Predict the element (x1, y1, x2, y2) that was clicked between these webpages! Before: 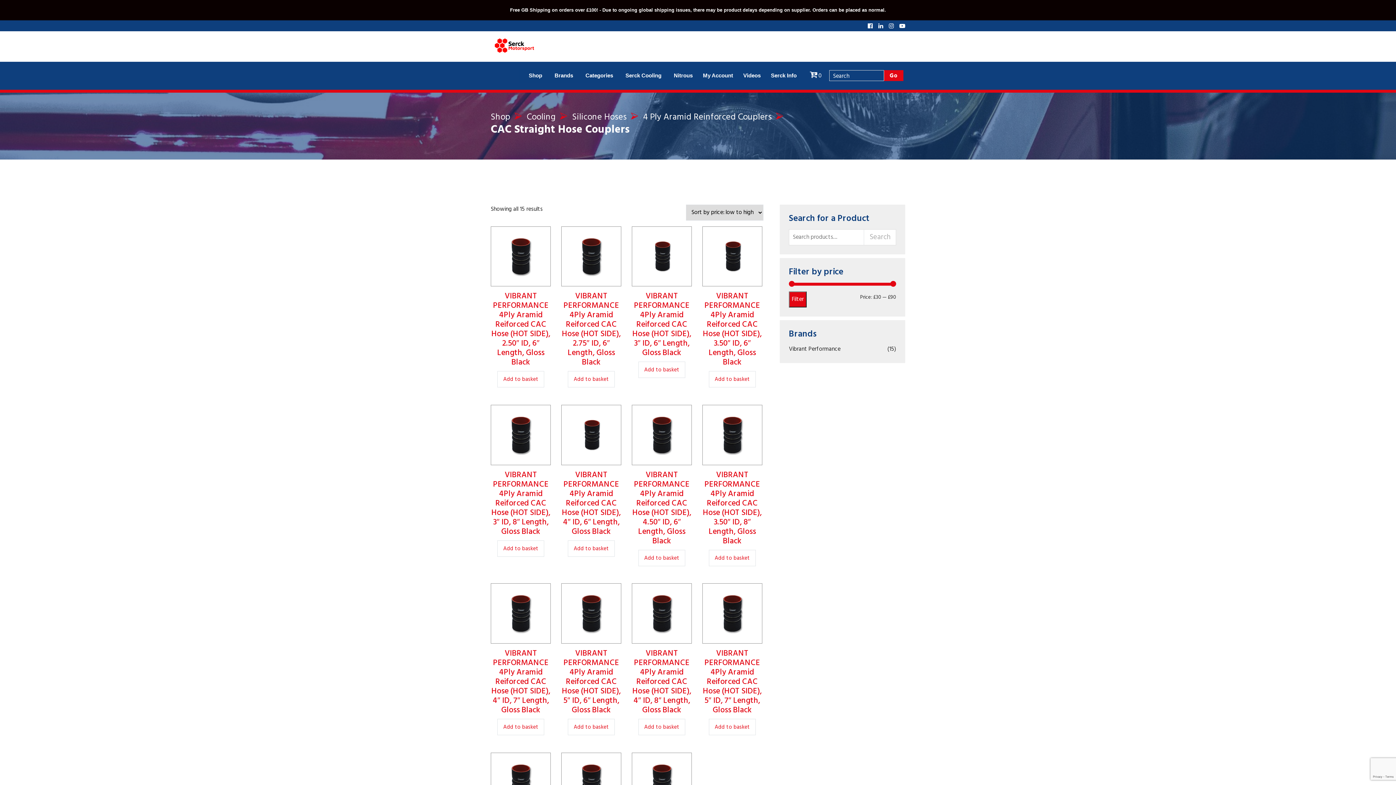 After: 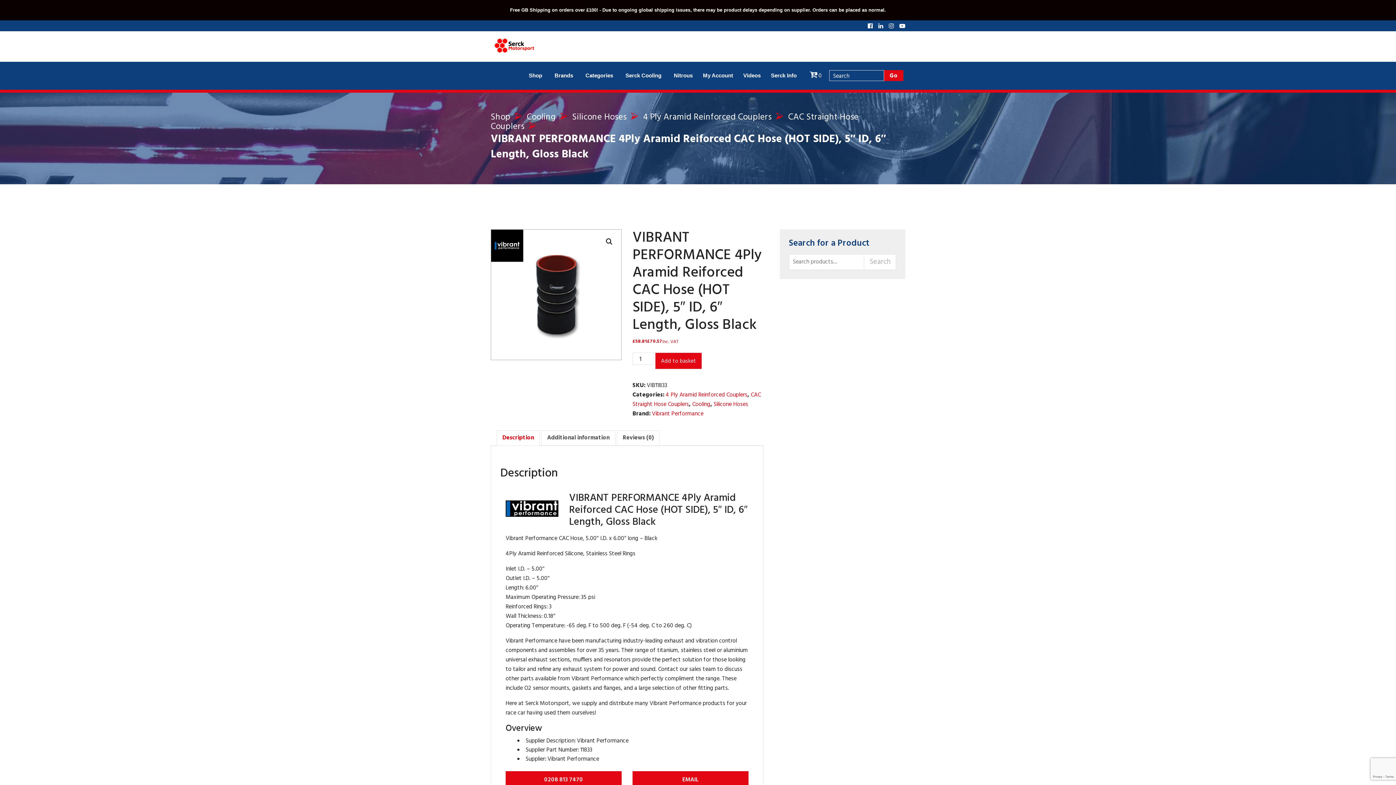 Action: bbox: (562, 647, 620, 717) label: VIBRANT PERFORMANCE 4Ply Aramid Reiforced CAC Hose (HOT SIDE), 5″ ID, 6″ Length, Gloss Black